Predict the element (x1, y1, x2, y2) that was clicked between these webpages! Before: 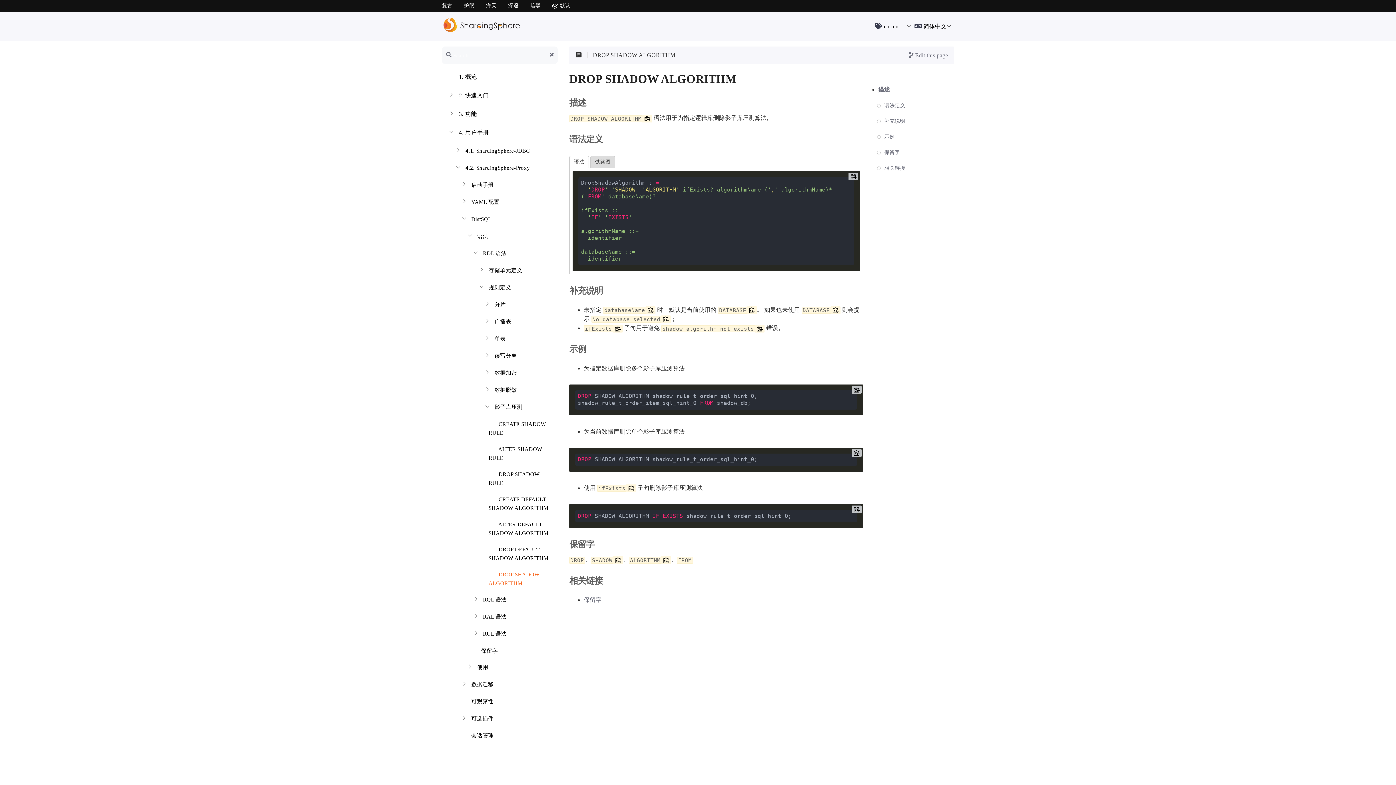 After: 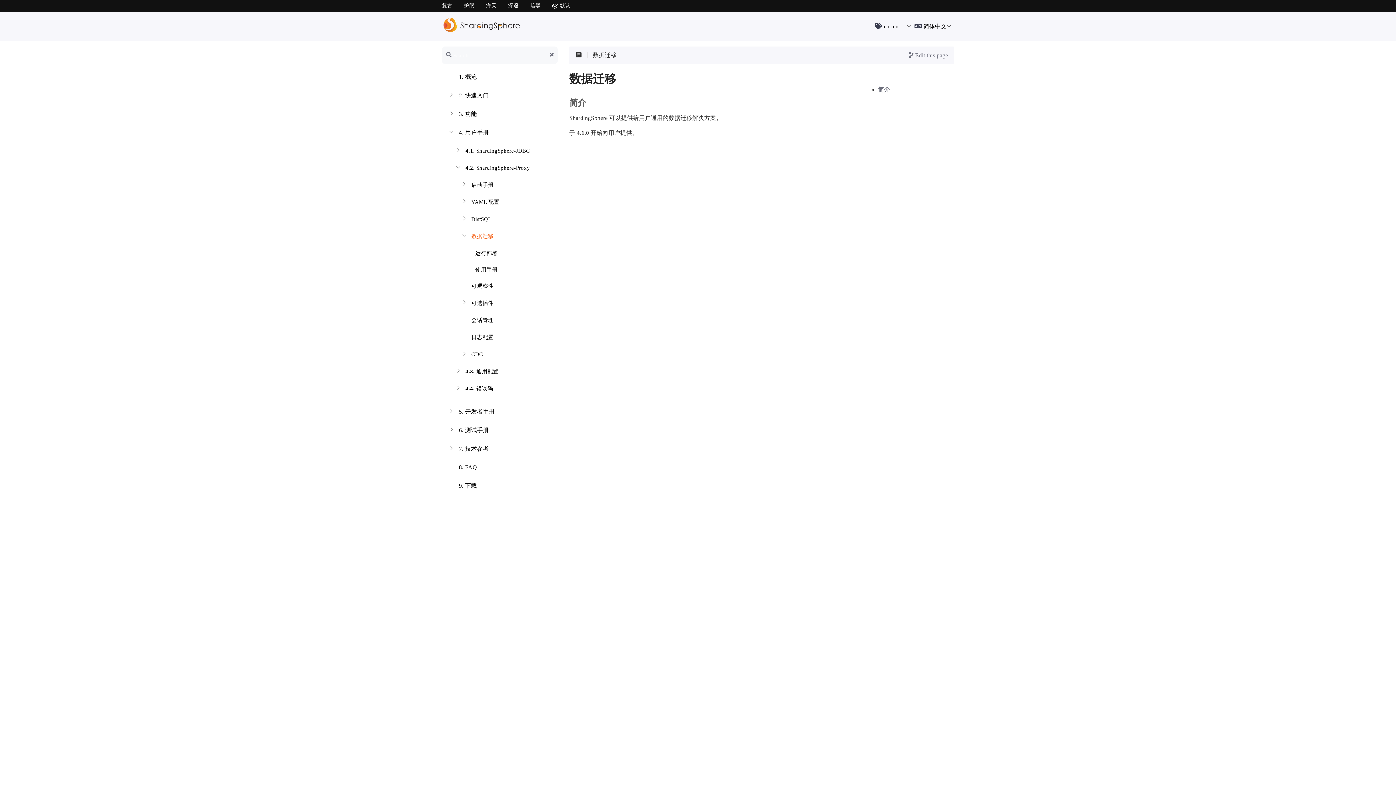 Action: label:  数据迁移 bbox: (459, 677, 552, 691)